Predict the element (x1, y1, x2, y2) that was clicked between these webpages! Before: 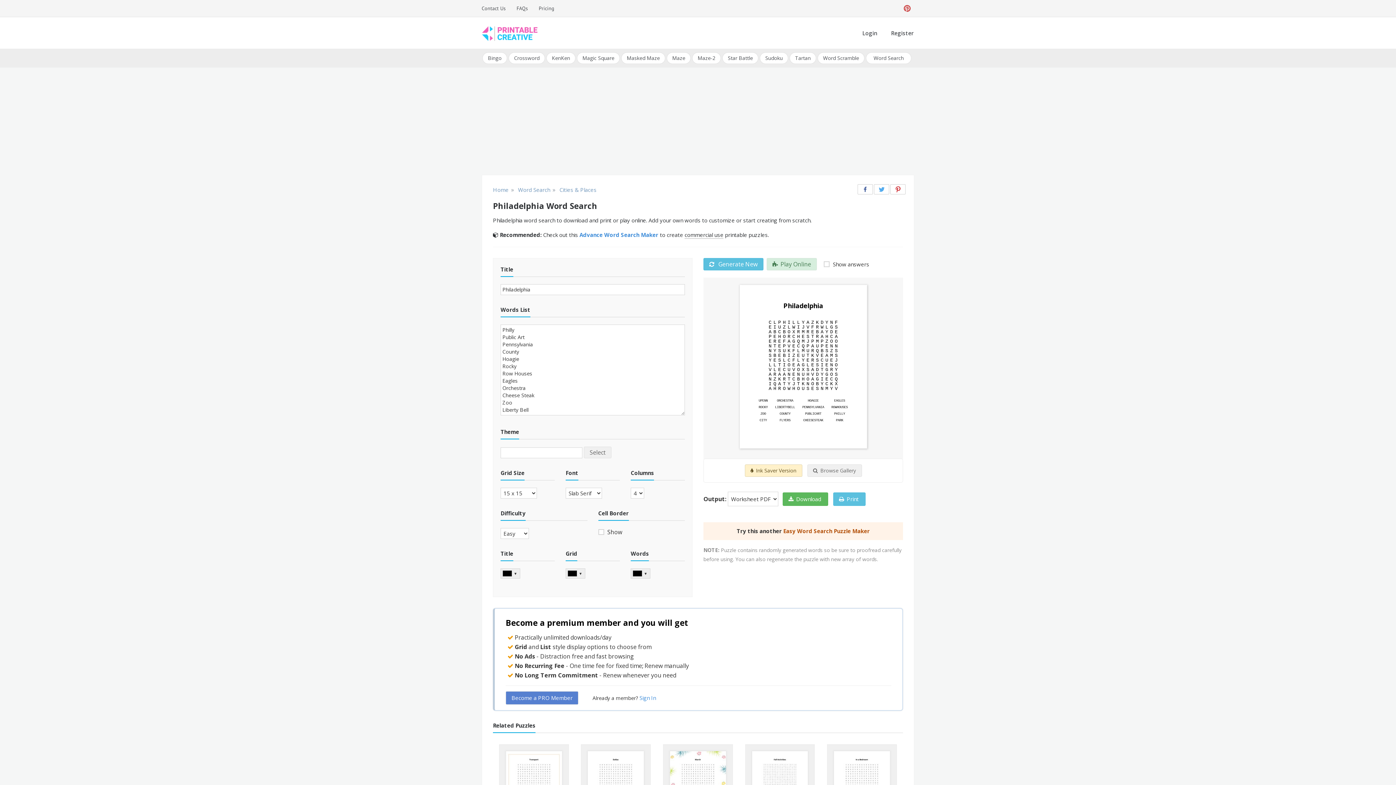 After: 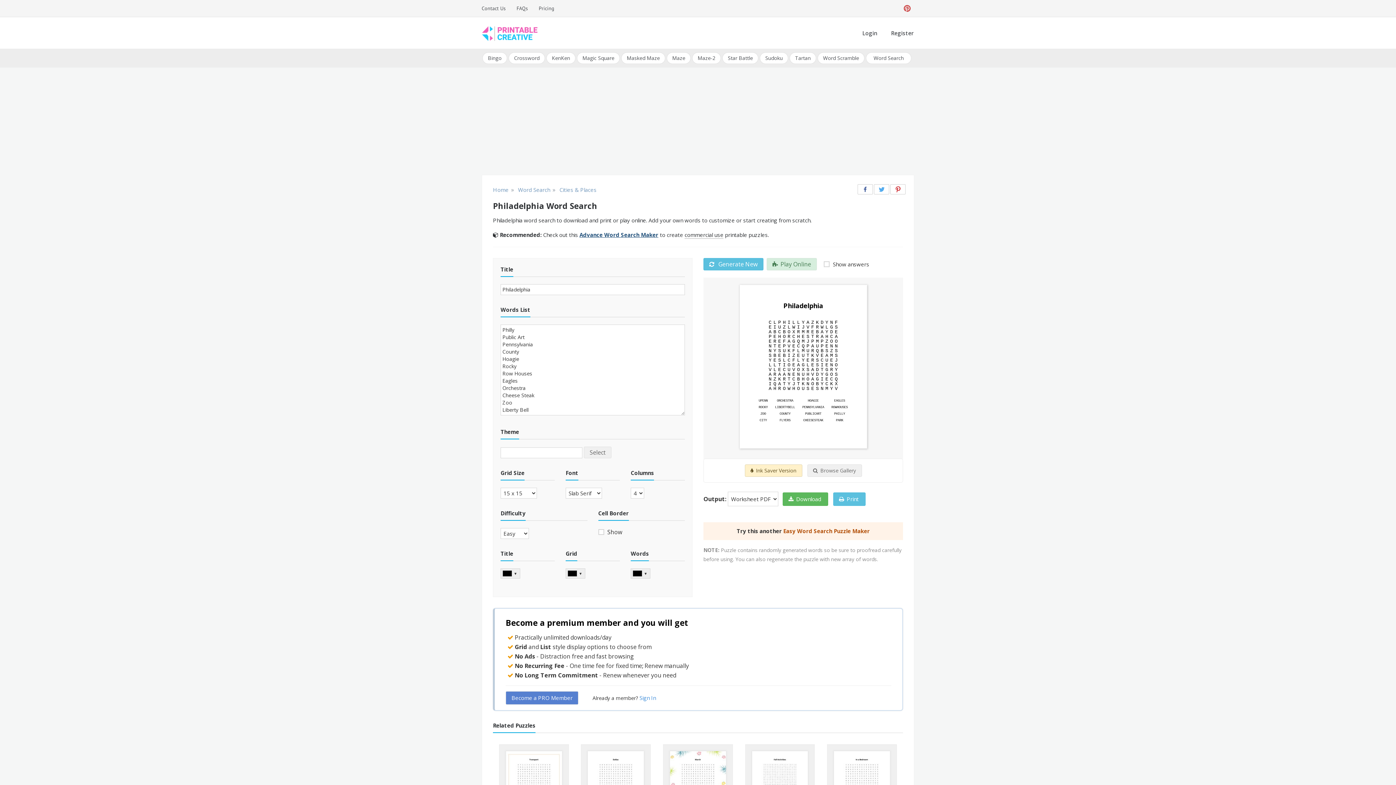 Action: bbox: (579, 231, 658, 238) label: Advance Word Search Maker